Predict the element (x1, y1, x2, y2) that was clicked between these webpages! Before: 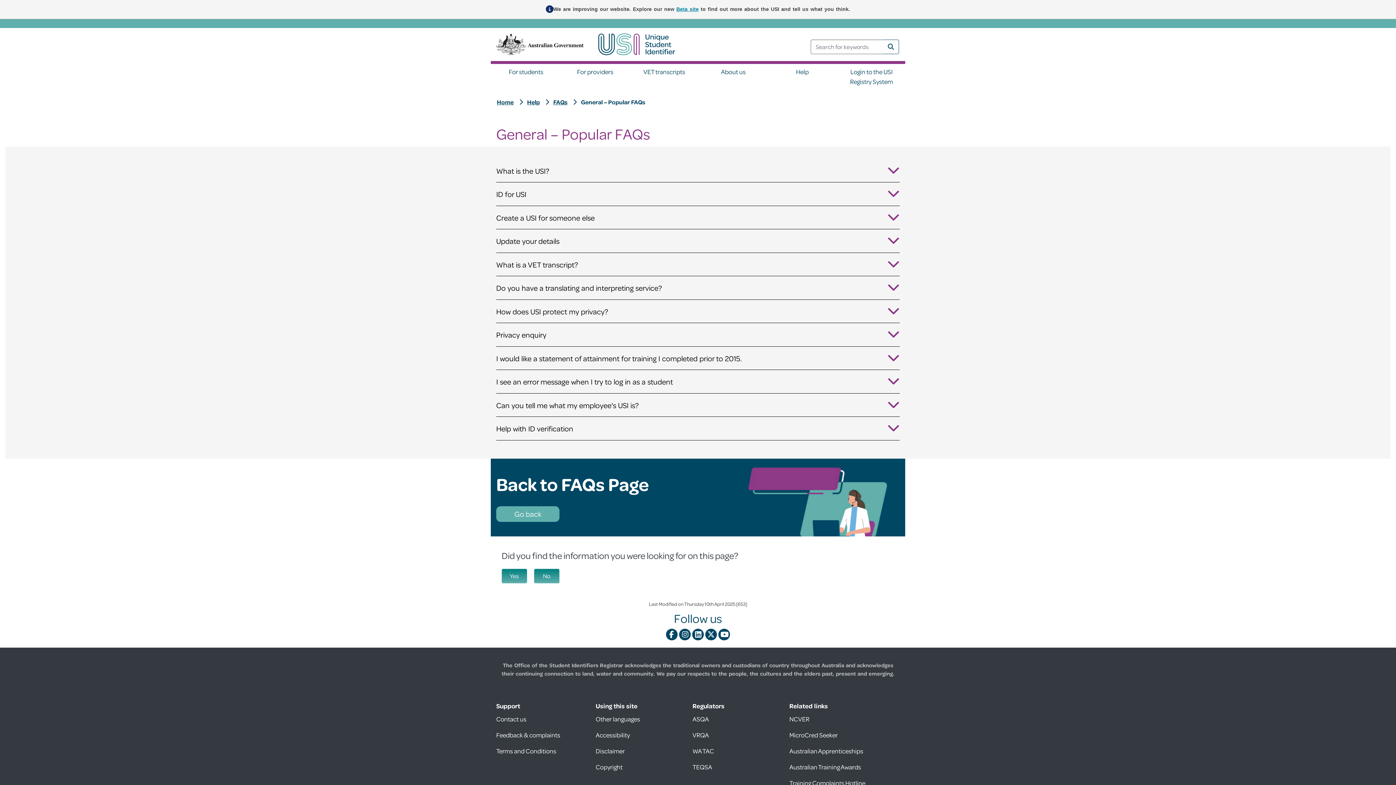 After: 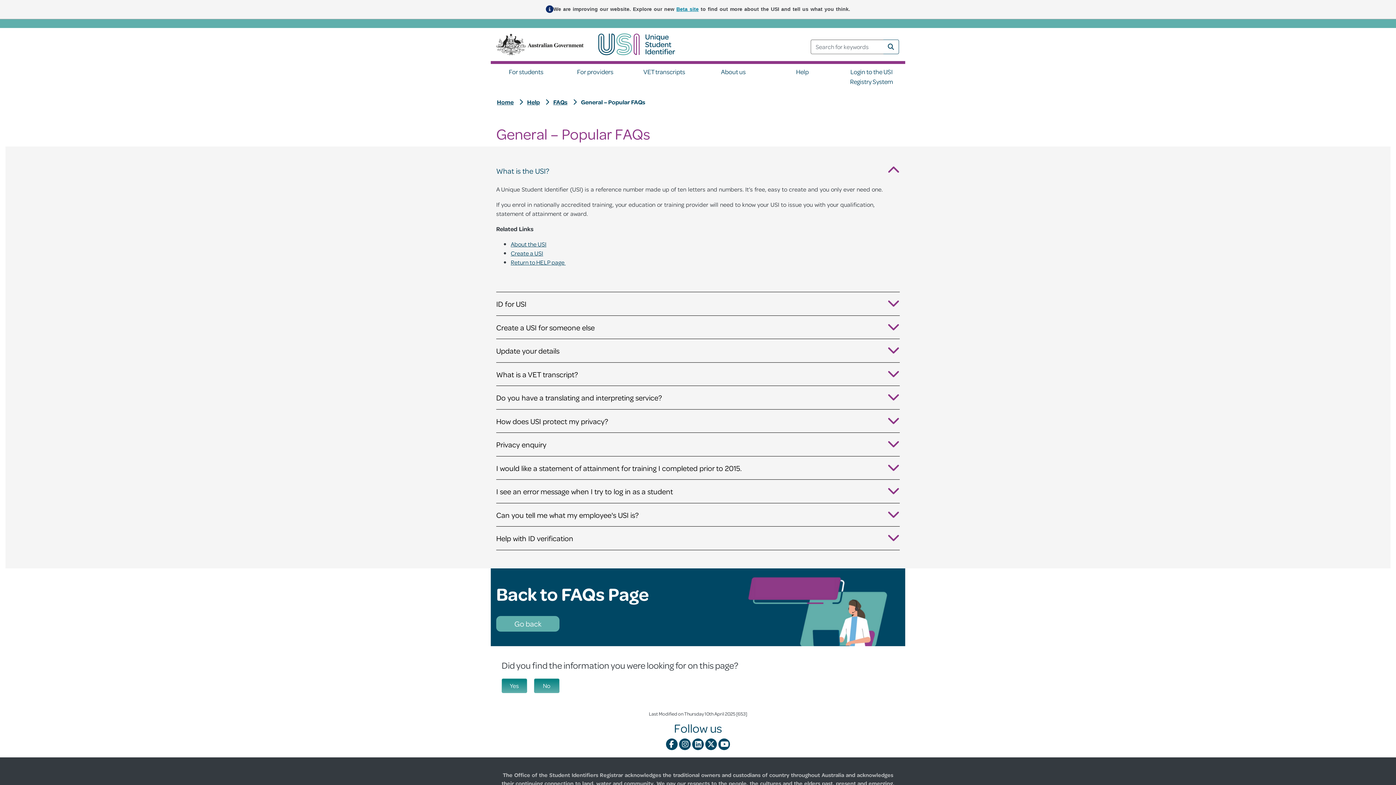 Action: label: What is the USI? bbox: (496, 166, 900, 175)